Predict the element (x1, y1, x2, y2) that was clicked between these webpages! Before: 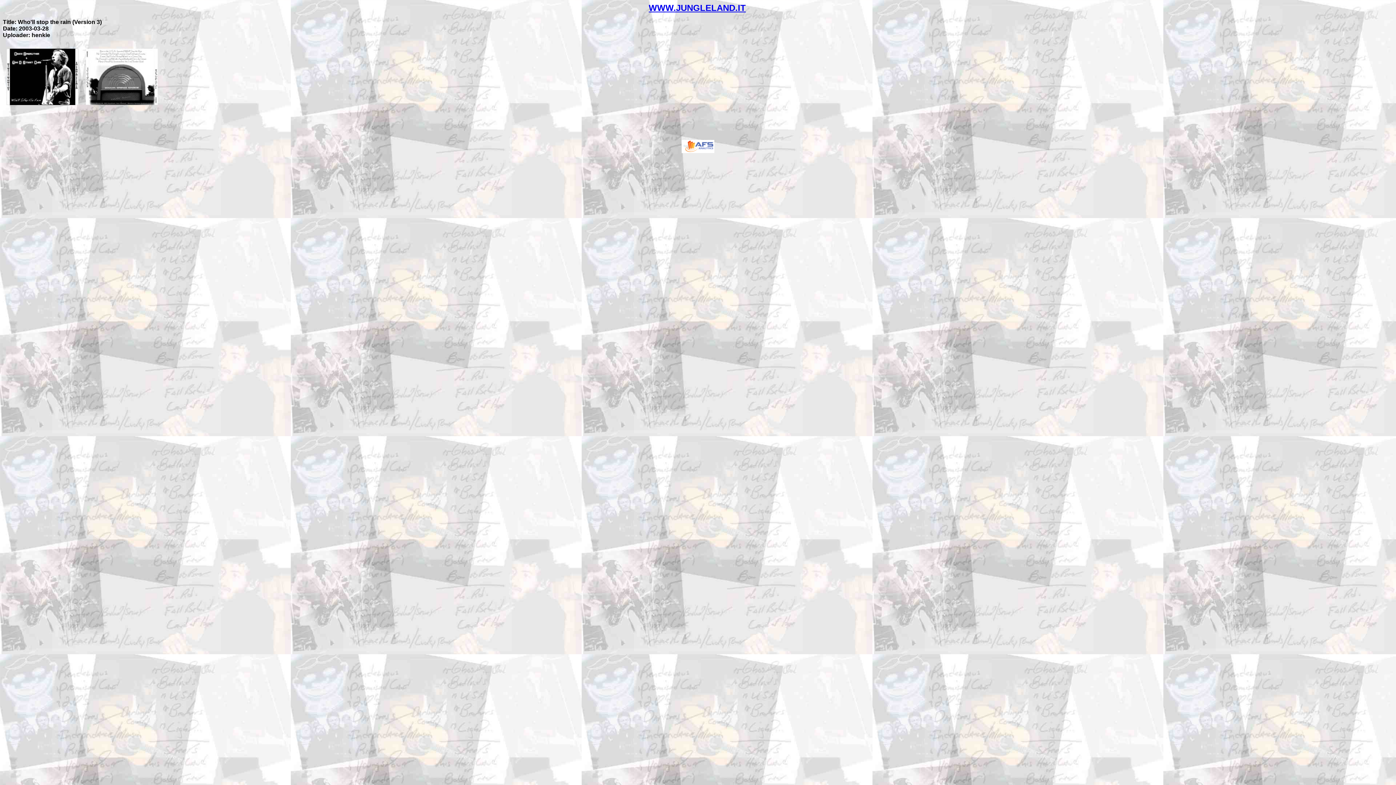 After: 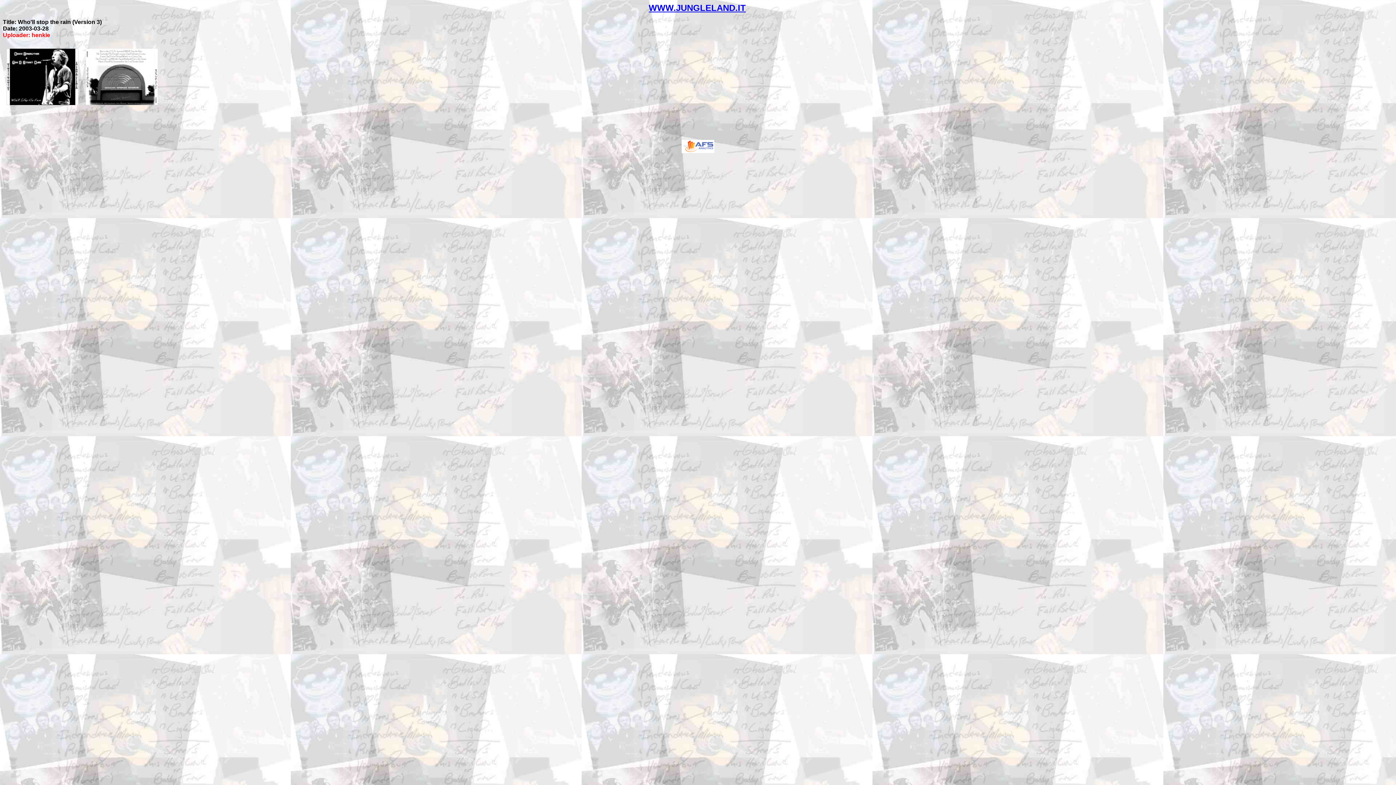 Action: bbox: (2, 32, 50, 38) label: Uploader: henkie